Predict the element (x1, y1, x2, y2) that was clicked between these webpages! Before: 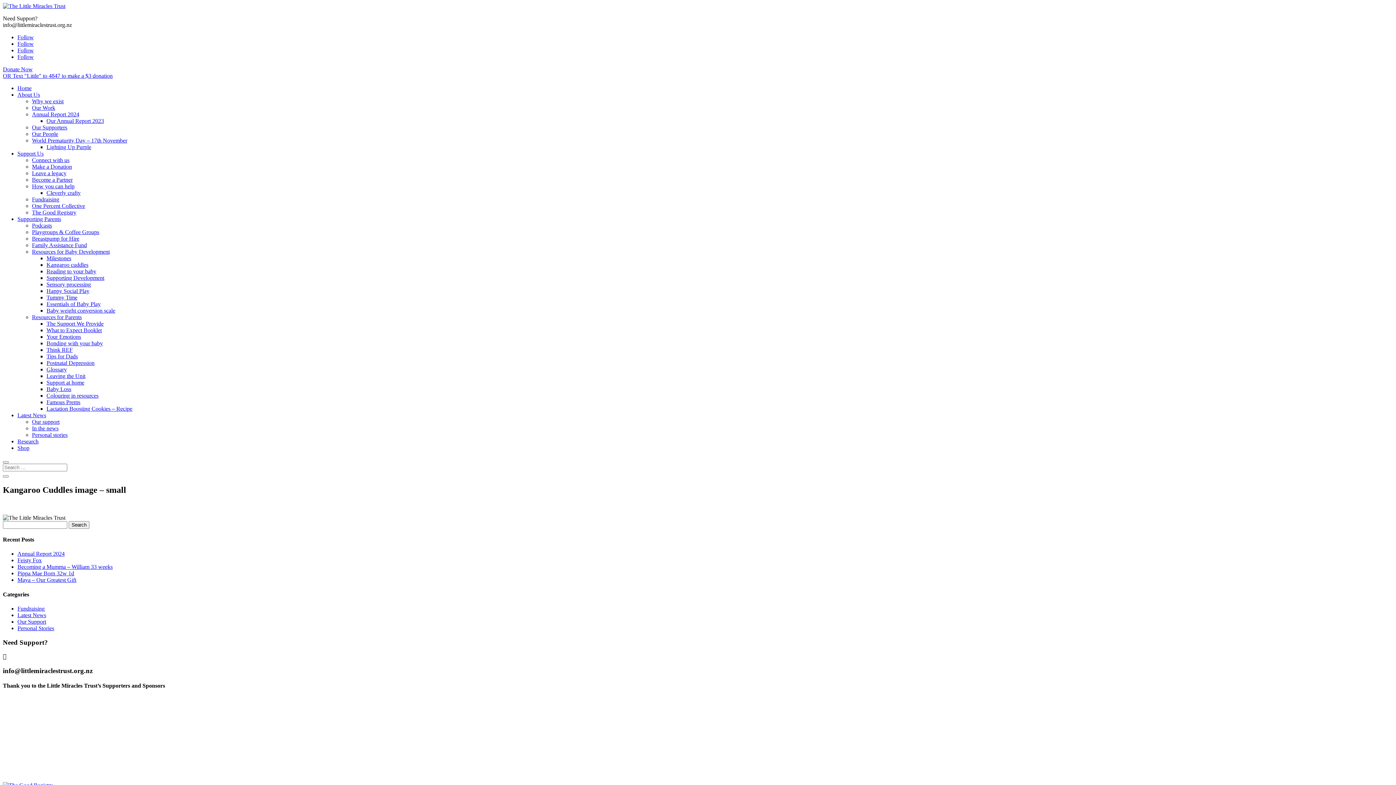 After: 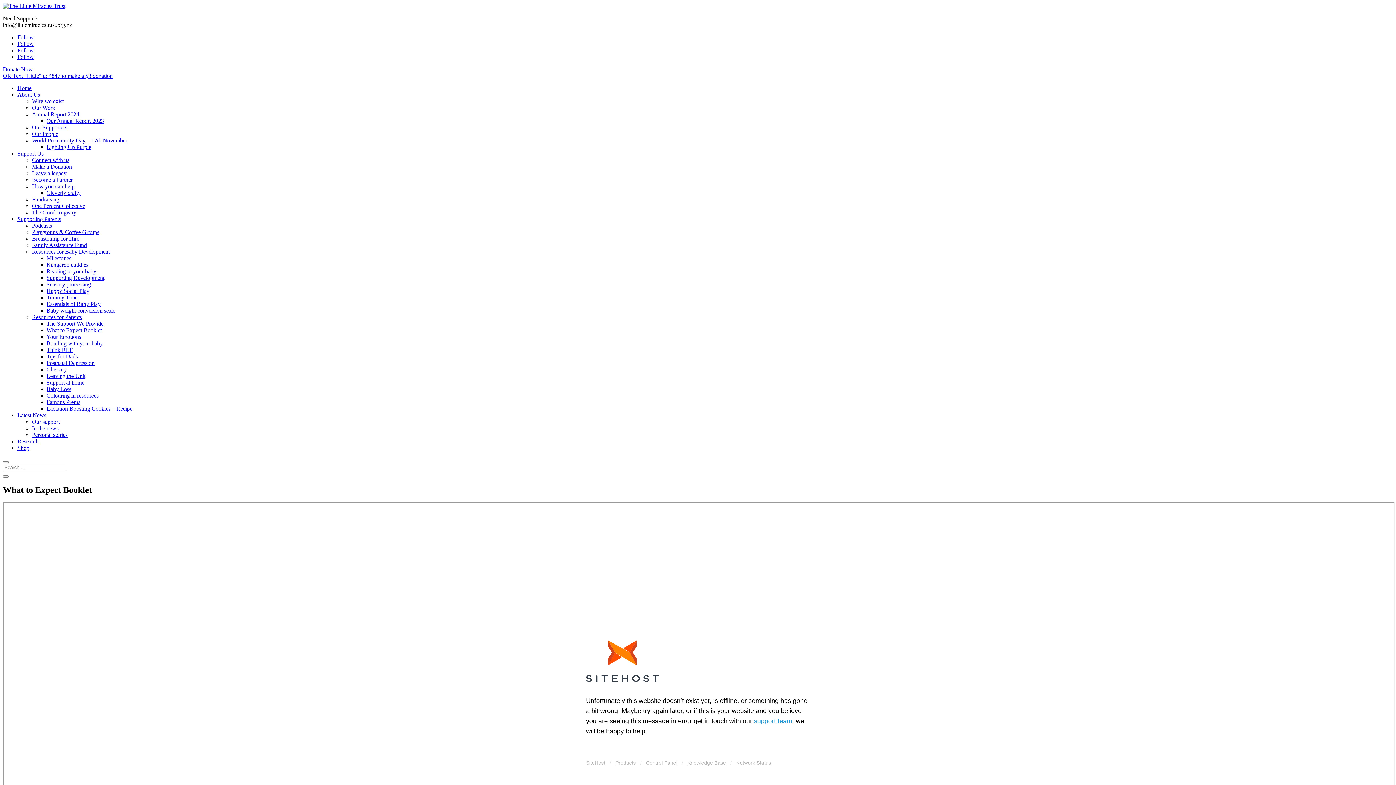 Action: label: What to Expect Booklet bbox: (46, 327, 101, 333)